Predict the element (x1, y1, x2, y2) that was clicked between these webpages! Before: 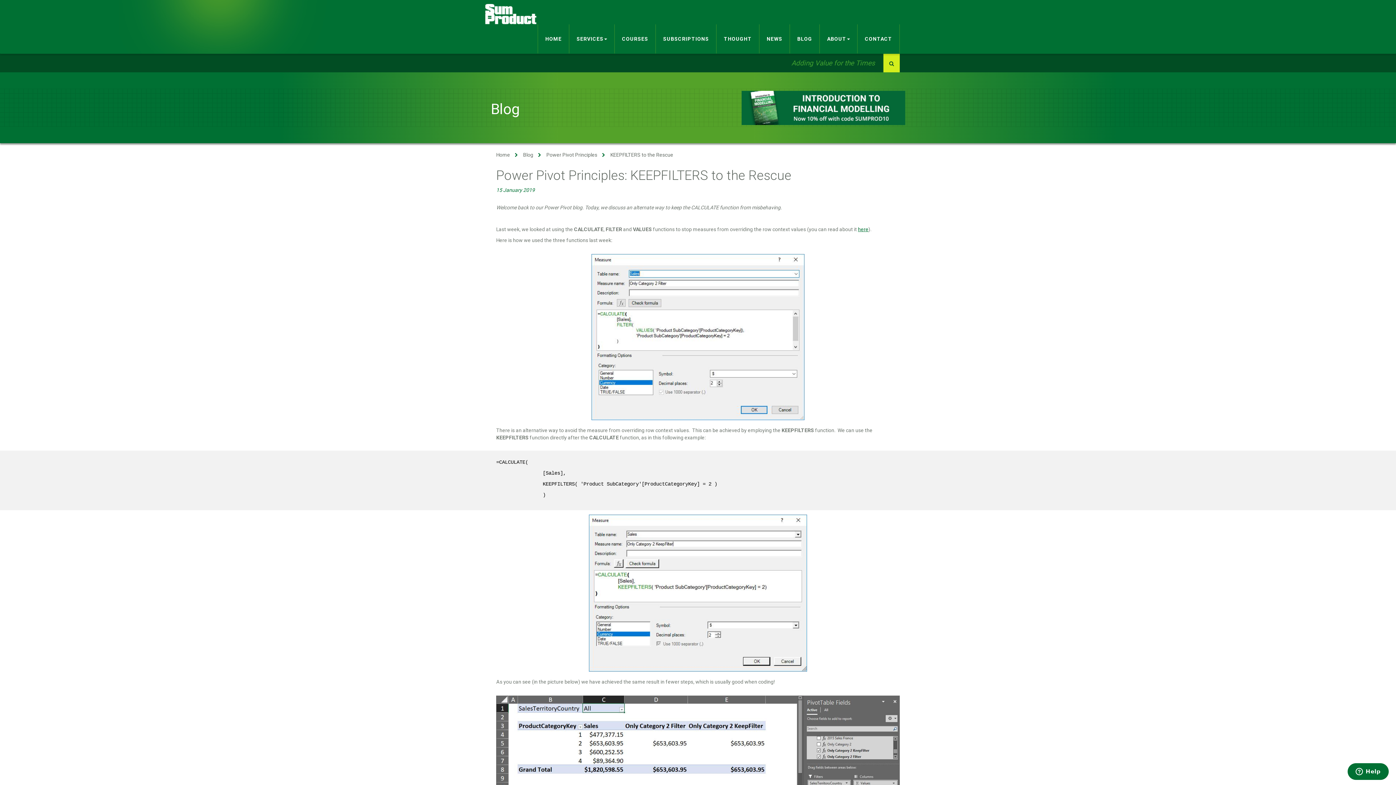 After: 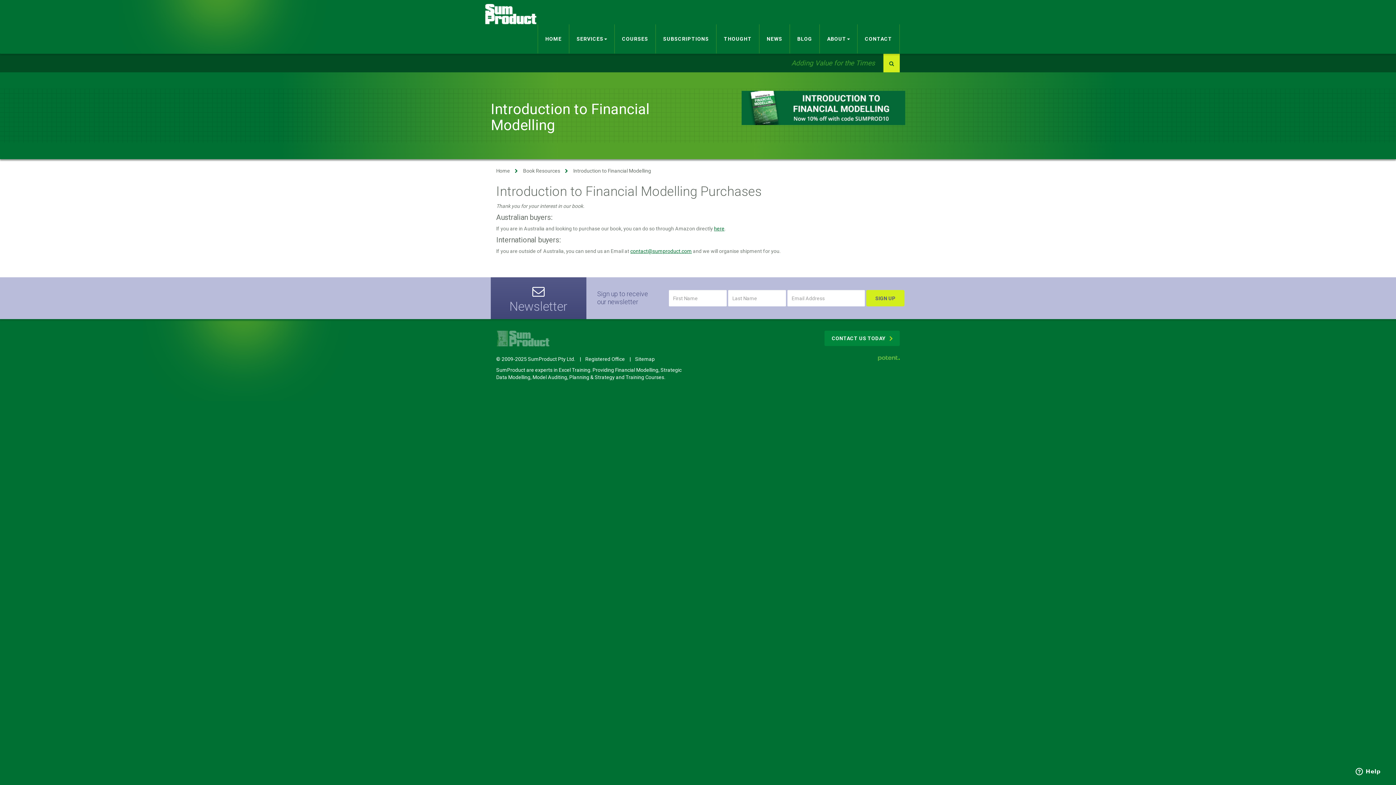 Action: bbox: (741, 90, 905, 125)